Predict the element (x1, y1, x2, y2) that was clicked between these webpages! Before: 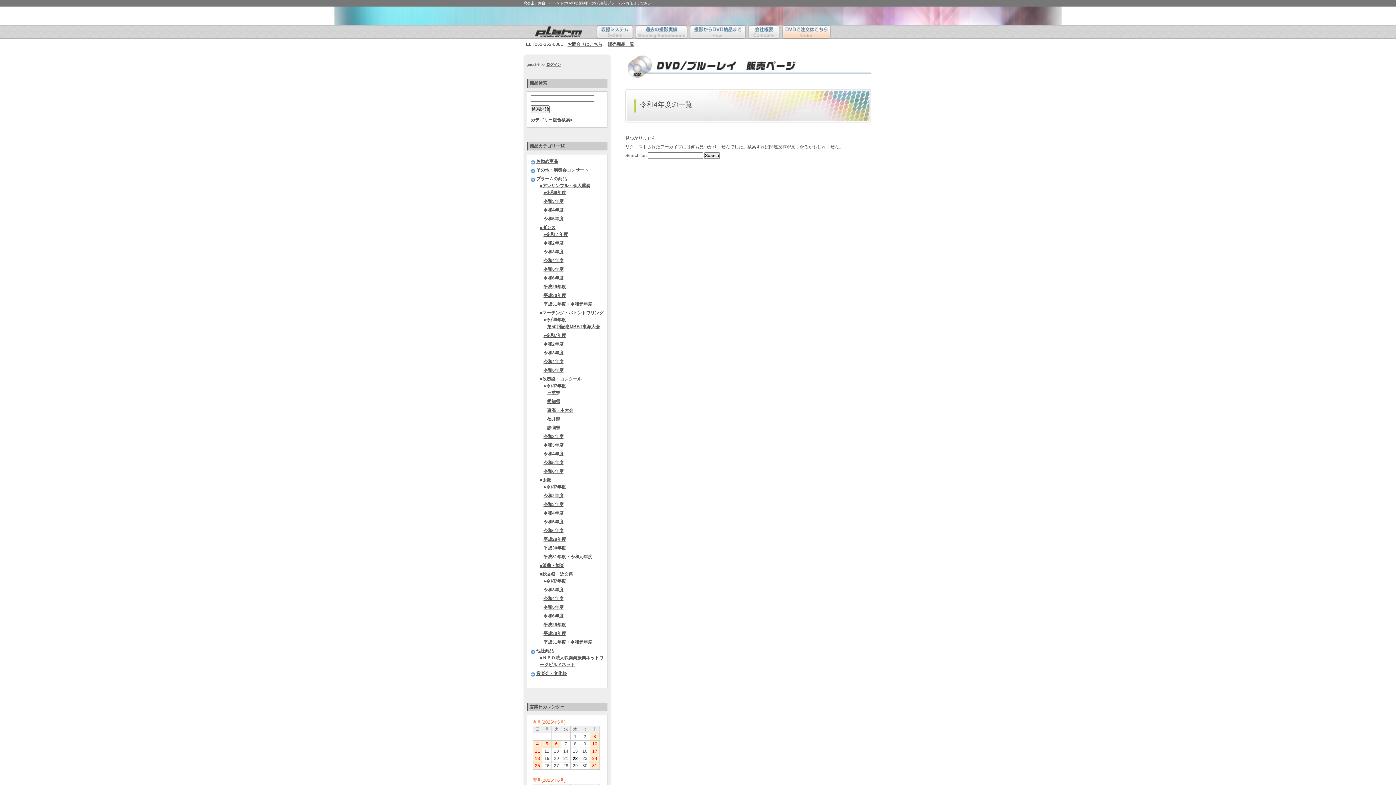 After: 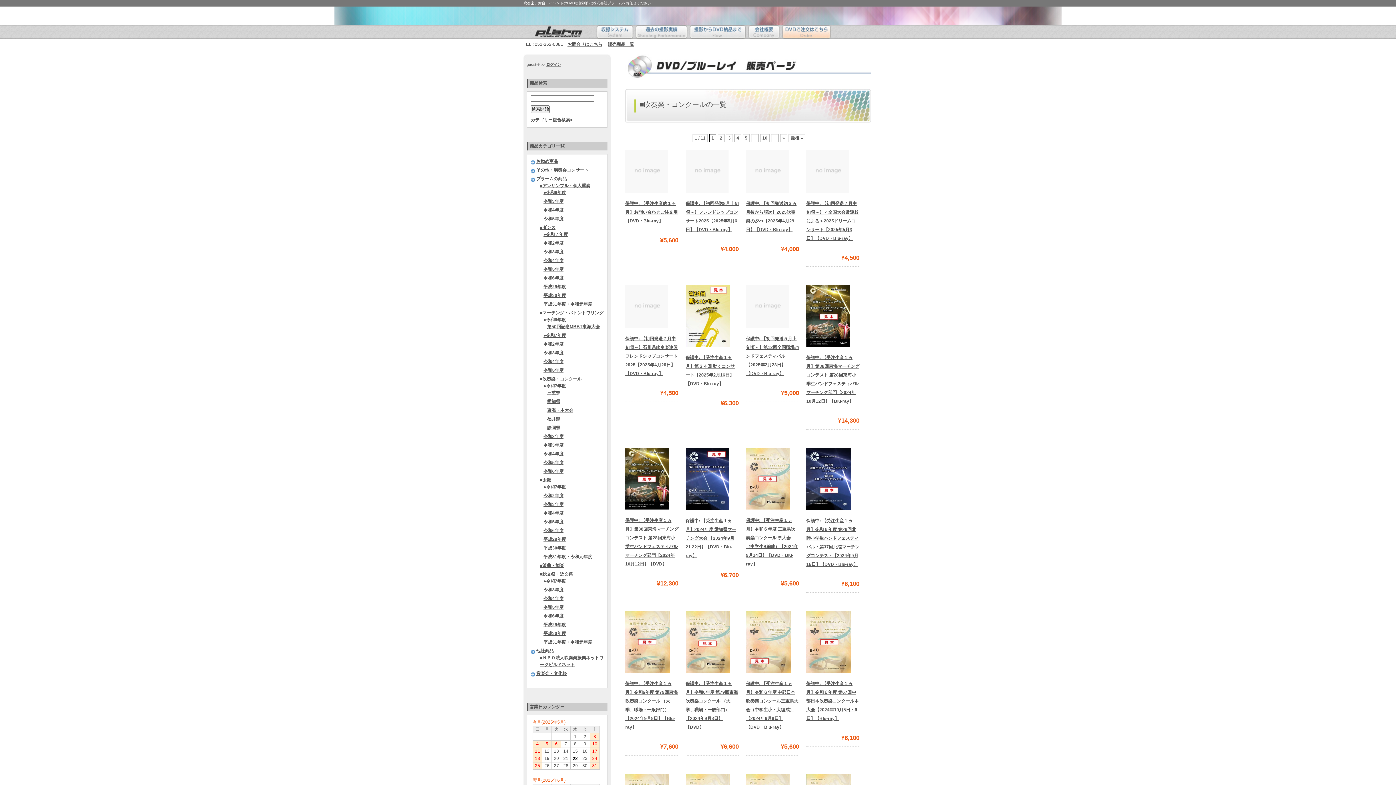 Action: bbox: (540, 376, 581, 381) label: ■吹奏楽・コンクール